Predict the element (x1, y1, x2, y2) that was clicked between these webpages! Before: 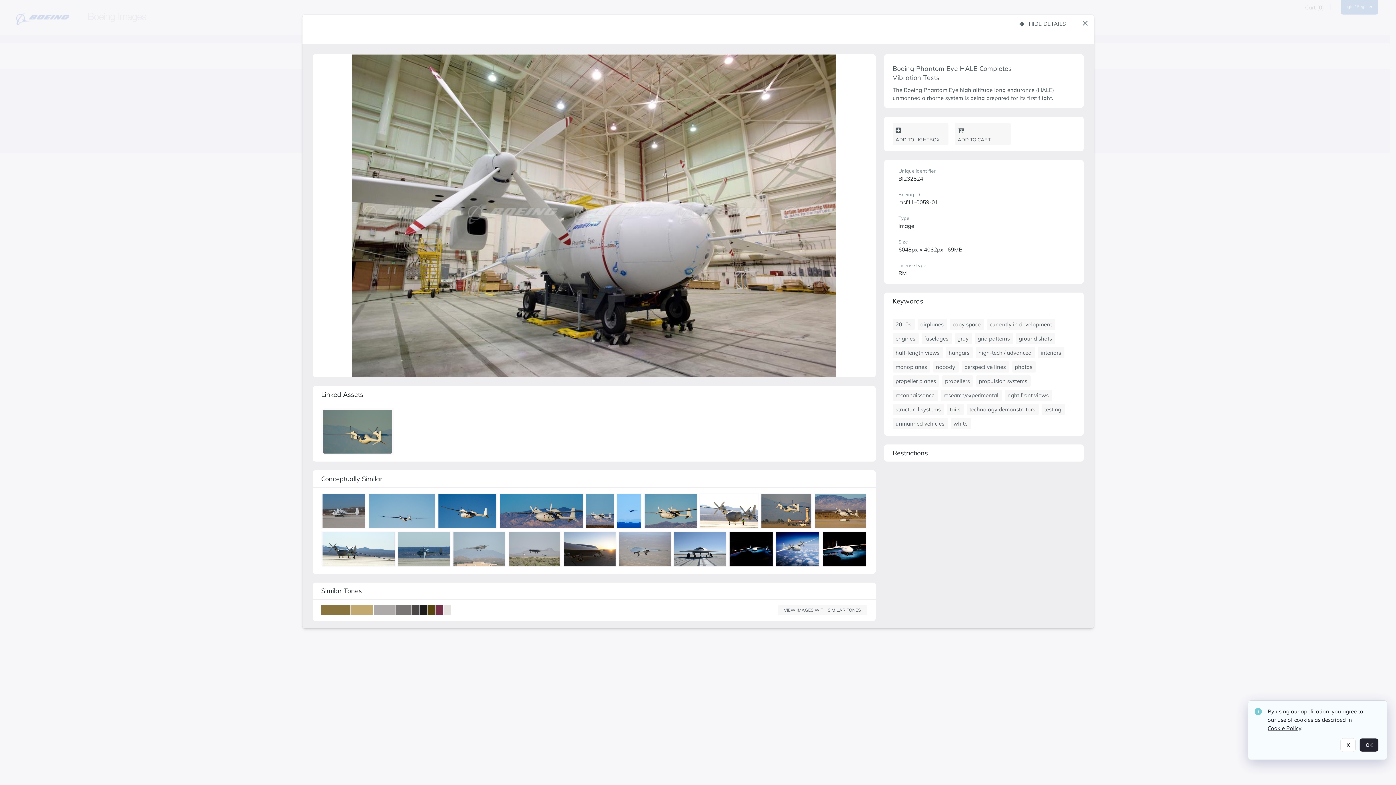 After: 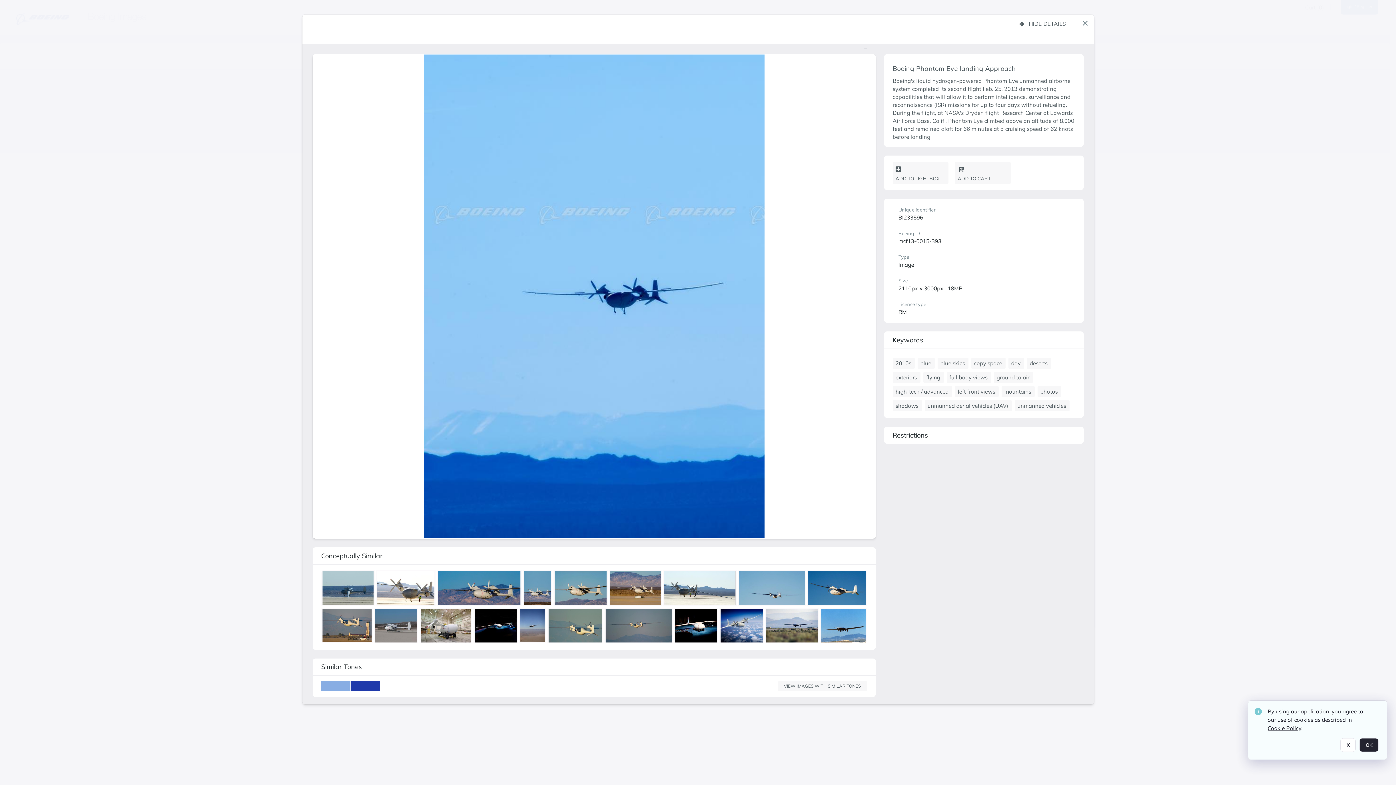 Action: bbox: (617, 494, 643, 530) label: details